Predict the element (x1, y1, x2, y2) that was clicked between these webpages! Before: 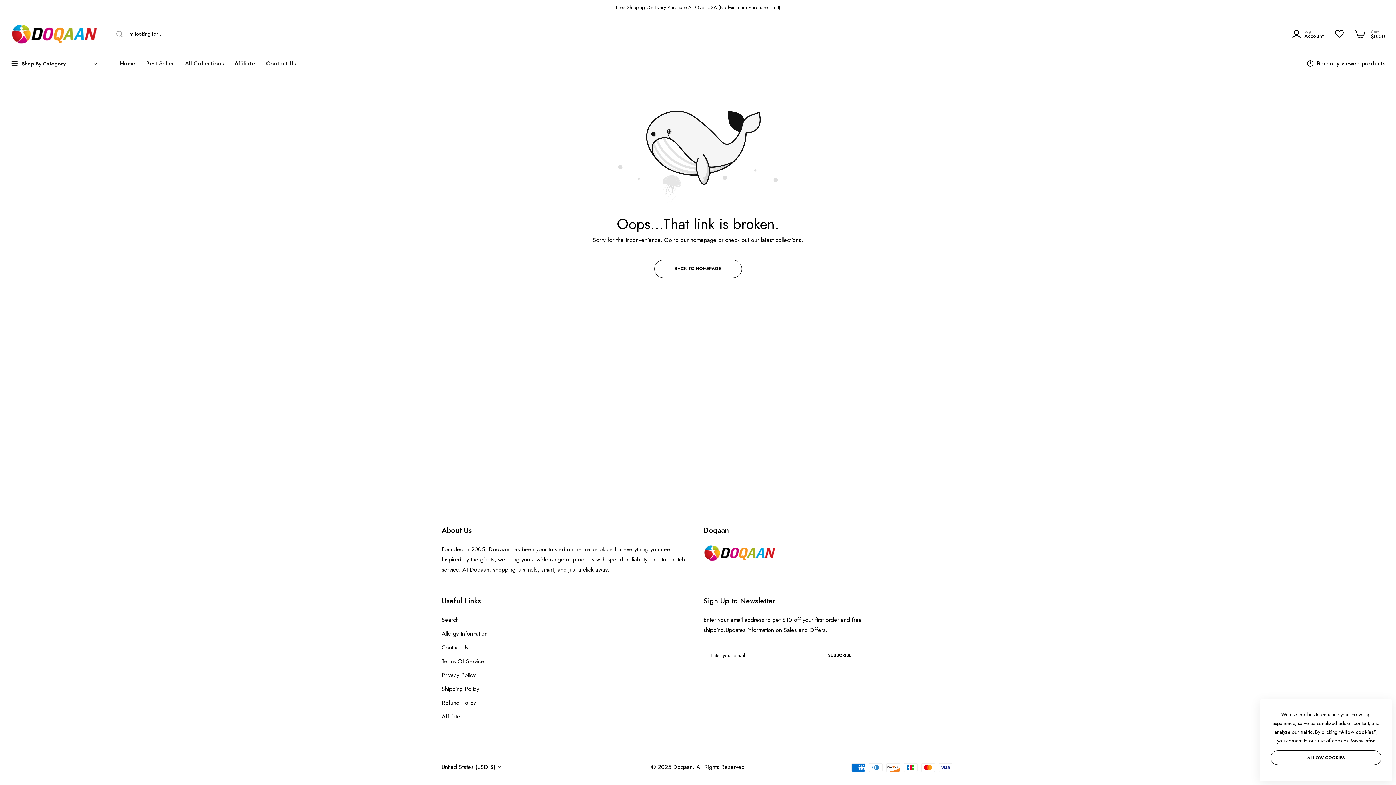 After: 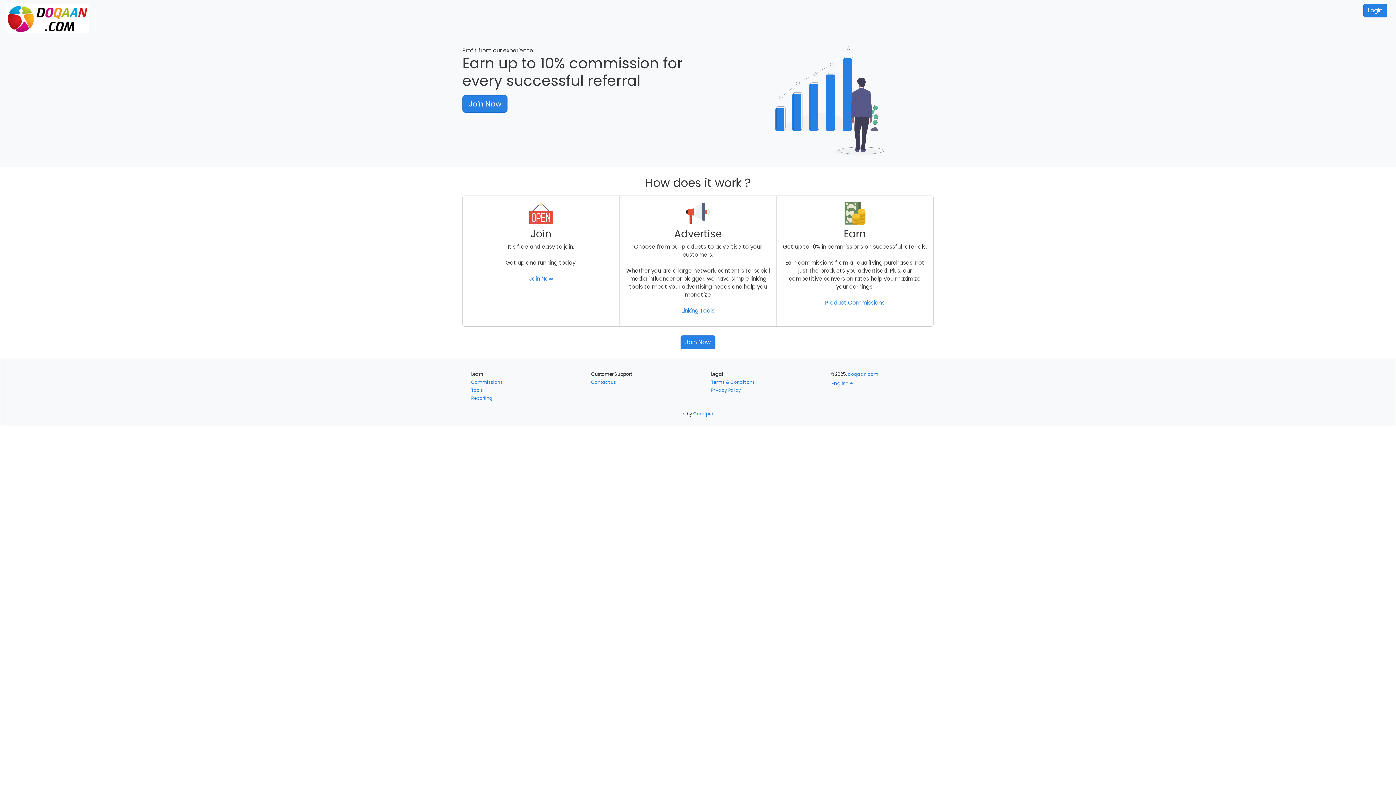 Action: bbox: (229, 55, 260, 72) label: Affiliate